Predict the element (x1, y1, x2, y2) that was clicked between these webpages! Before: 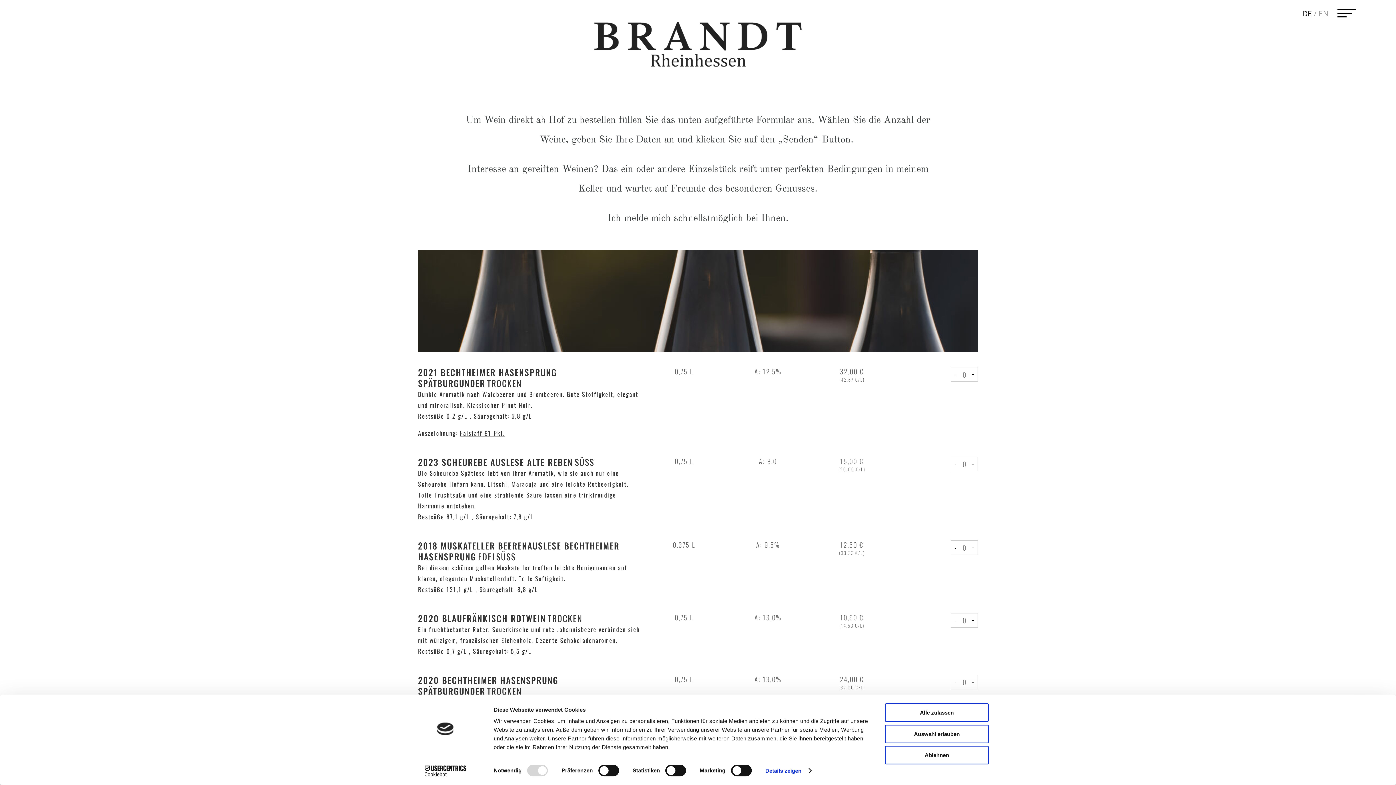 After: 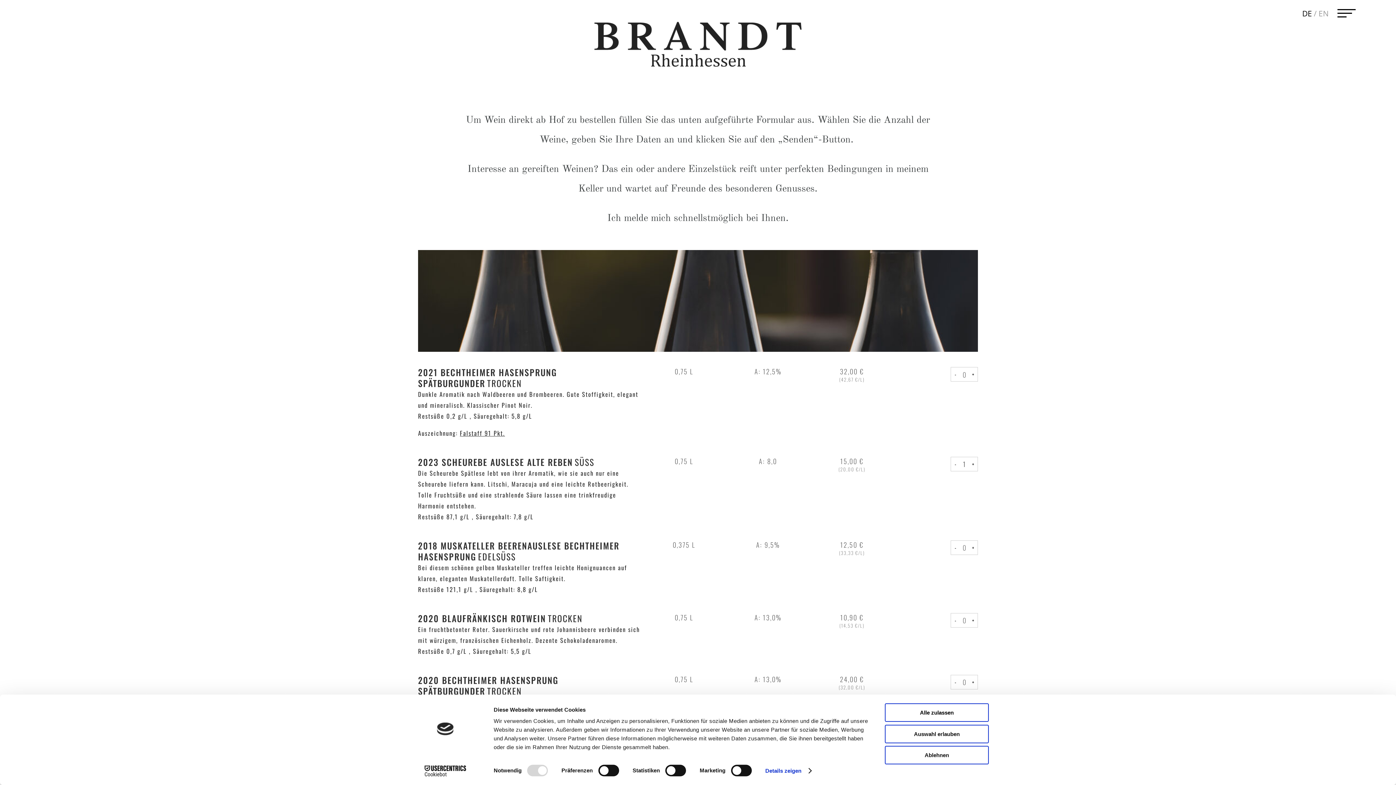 Action: label: + bbox: (969, 456, 978, 471)